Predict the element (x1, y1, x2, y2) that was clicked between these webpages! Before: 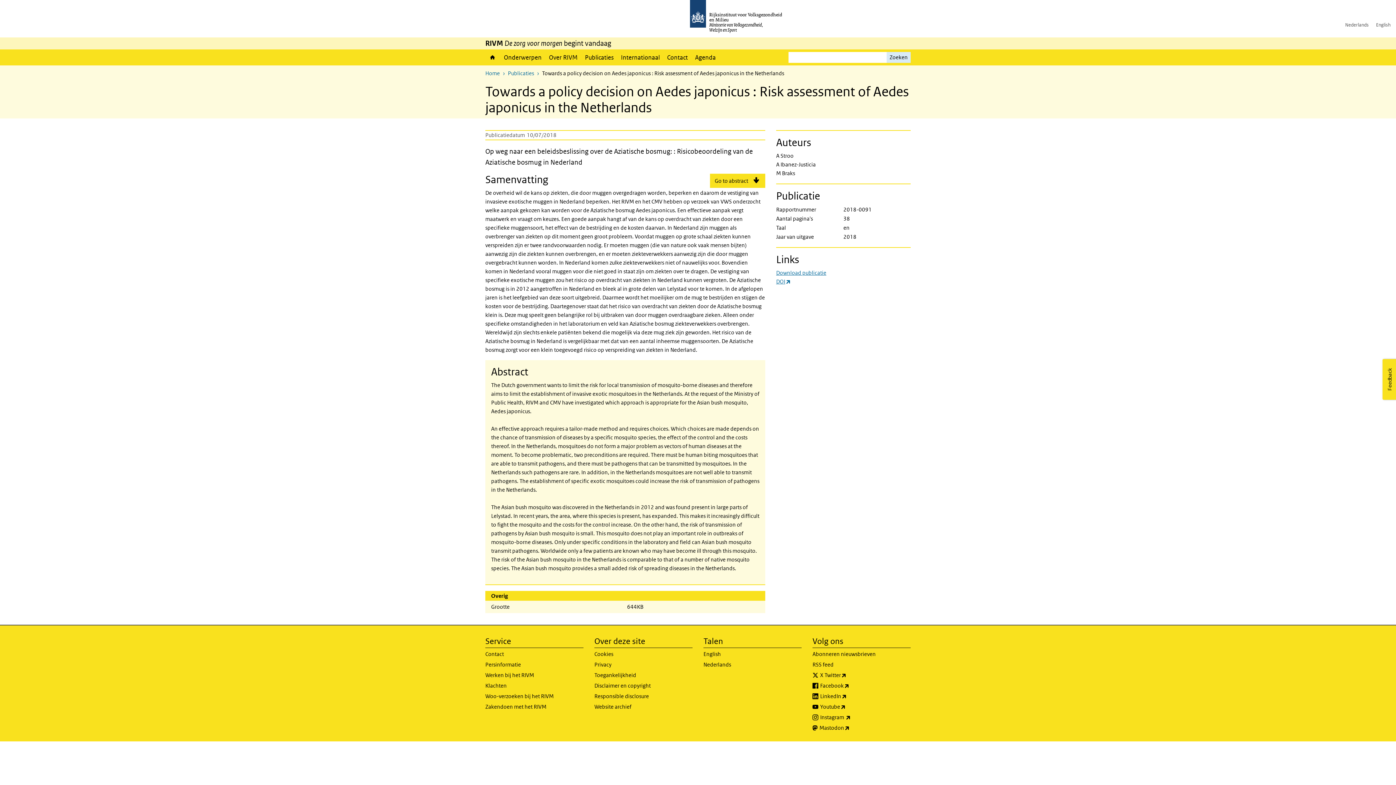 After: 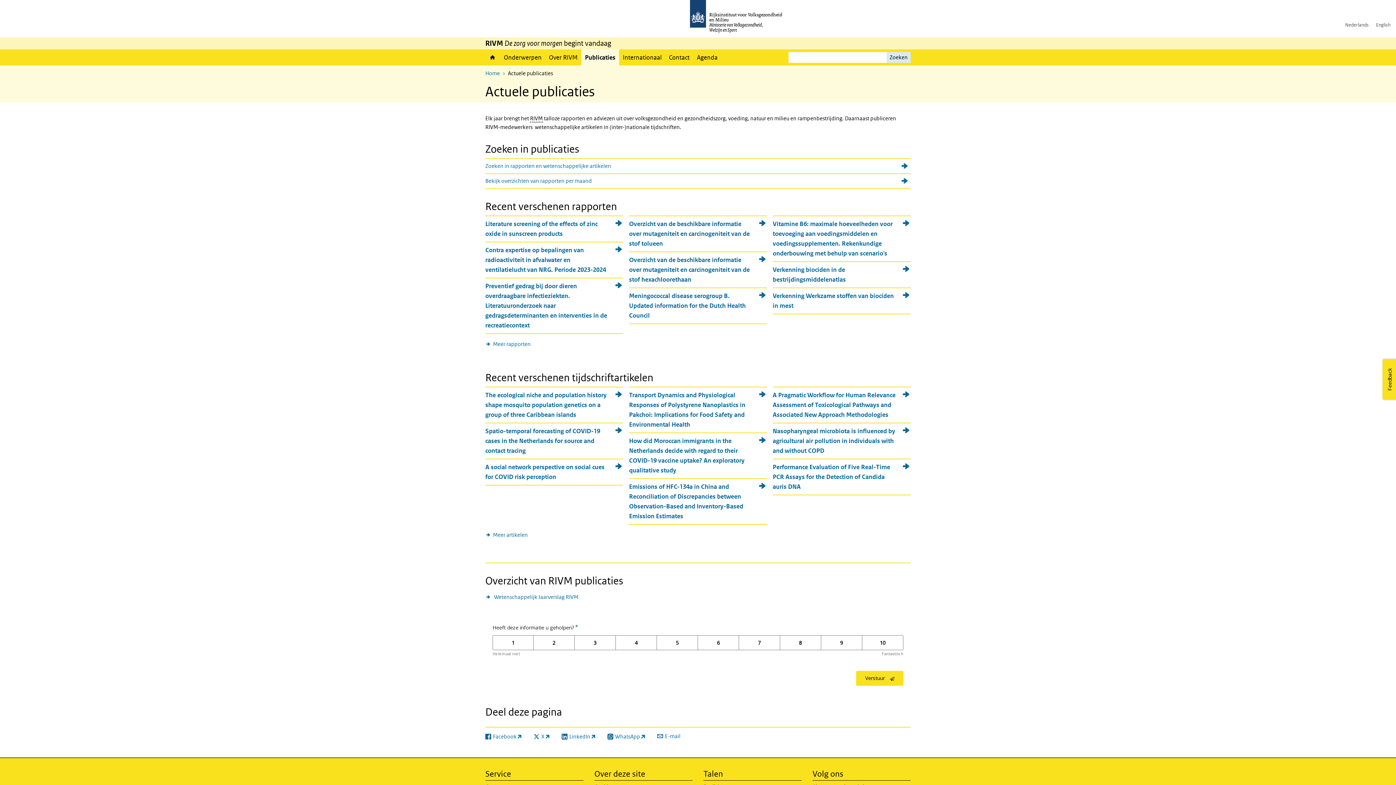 Action: label: Publicaties bbox: (581, 49, 617, 65)